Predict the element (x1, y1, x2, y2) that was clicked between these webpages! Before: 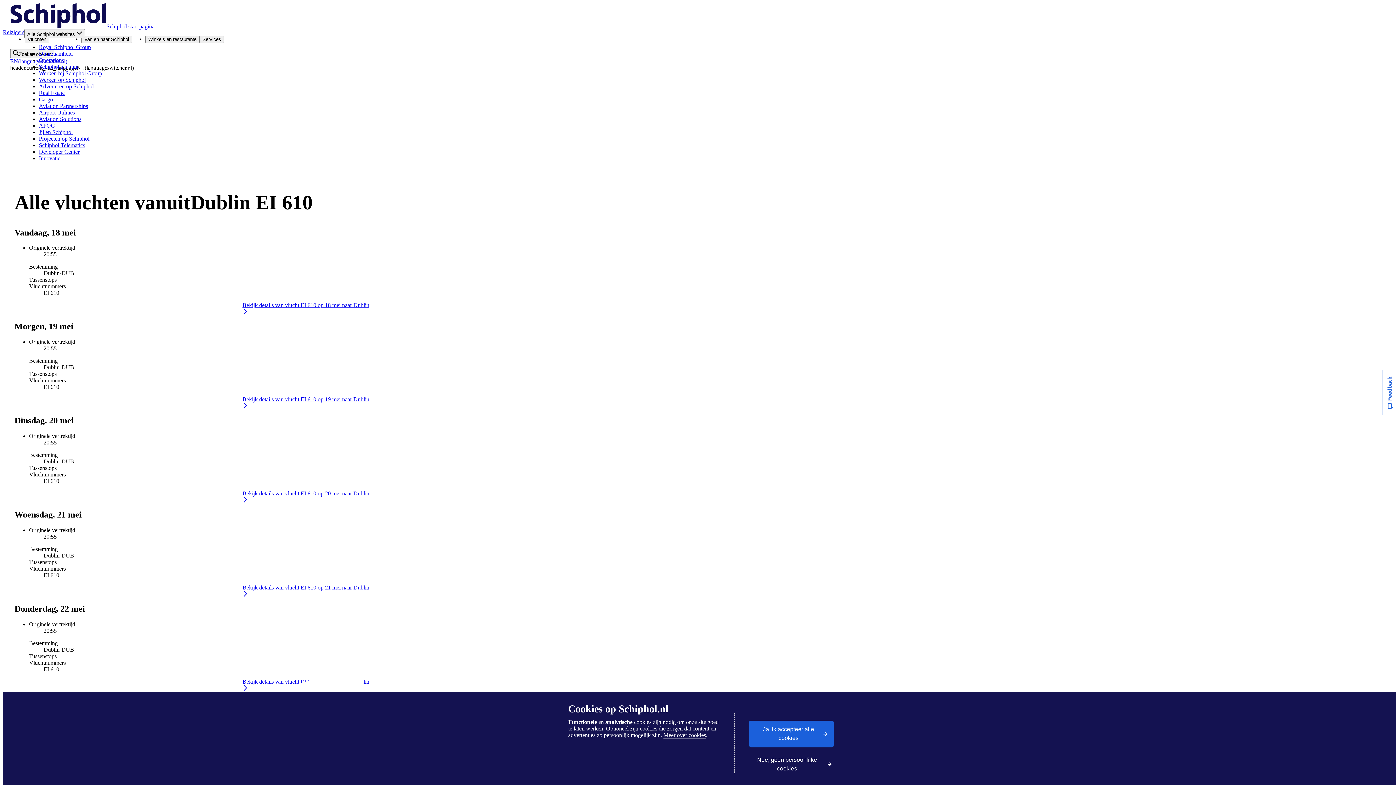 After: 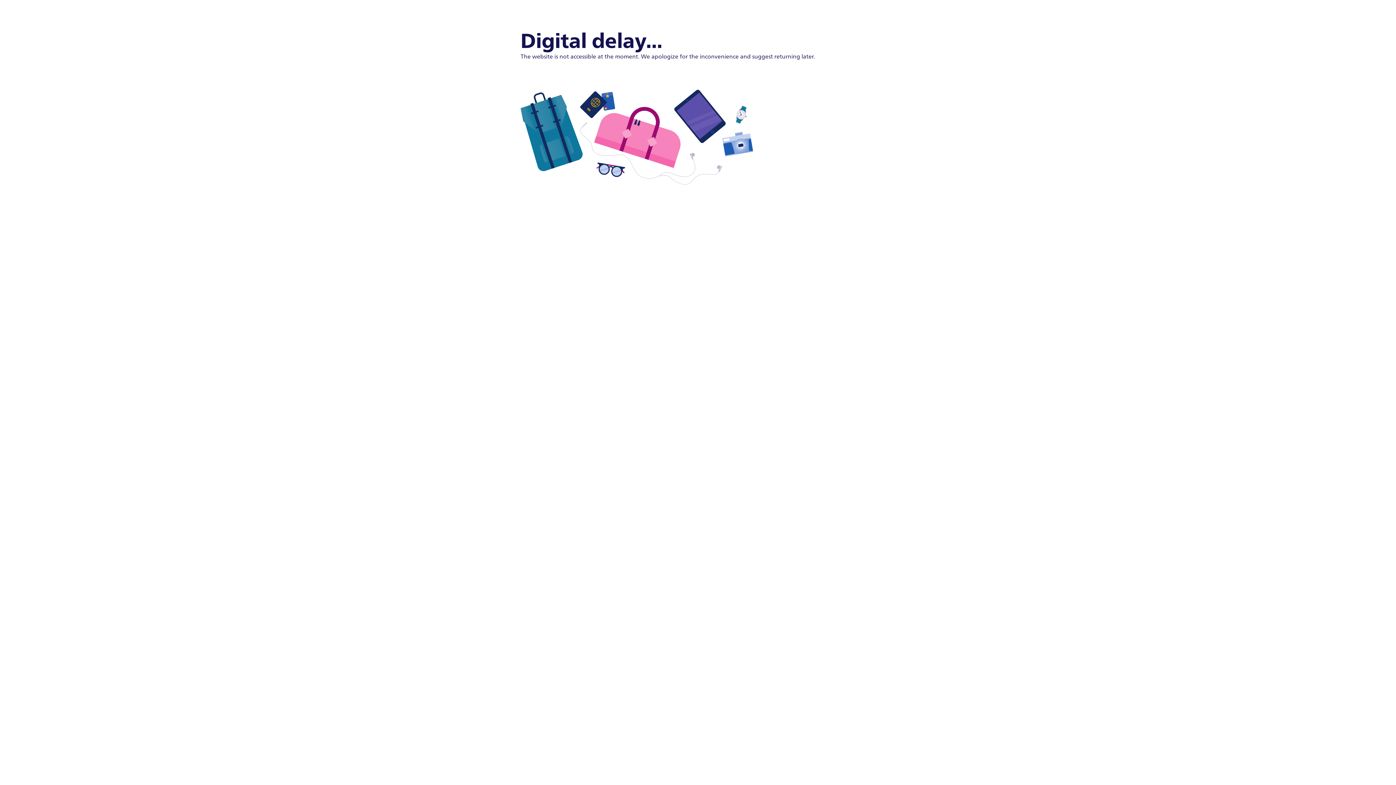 Action: label: Aviation Solutions bbox: (38, 116, 81, 122)